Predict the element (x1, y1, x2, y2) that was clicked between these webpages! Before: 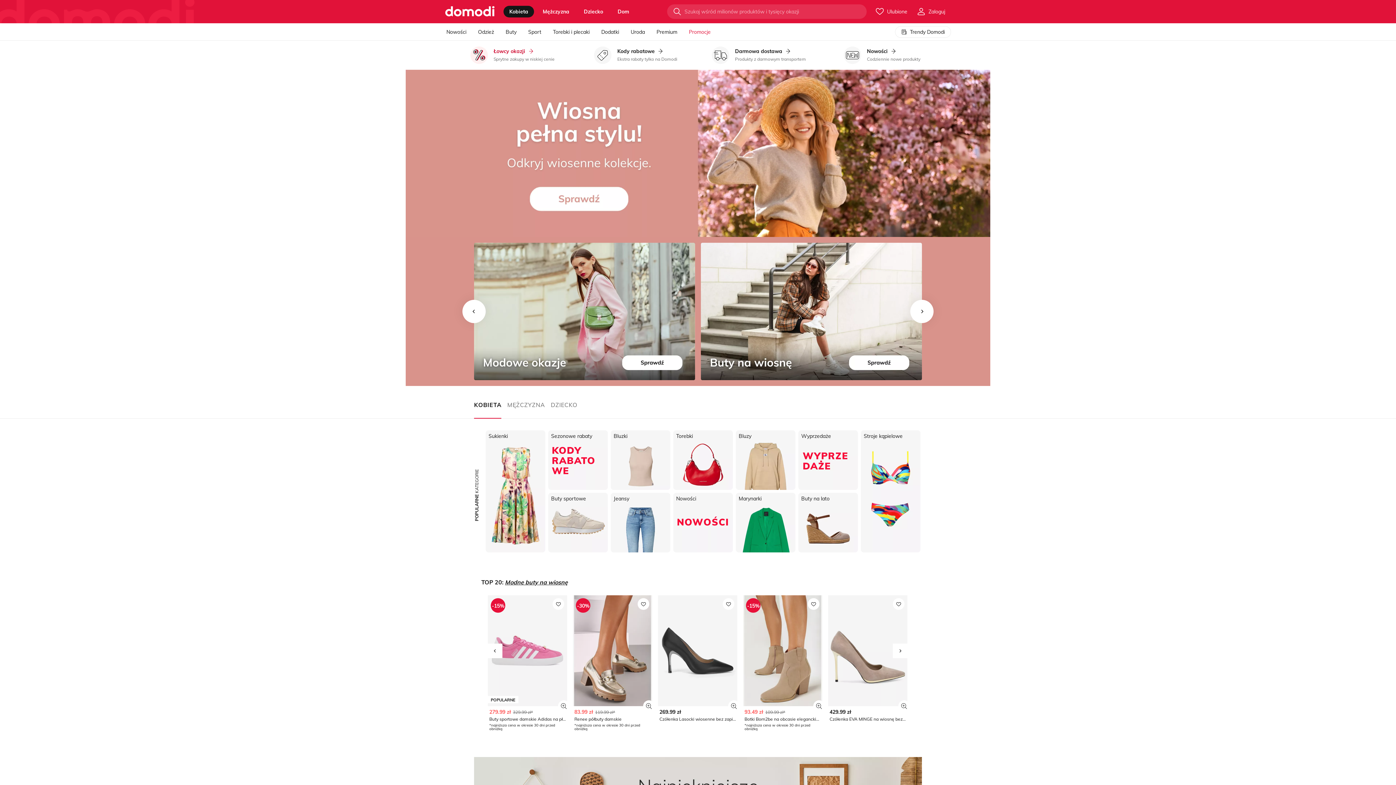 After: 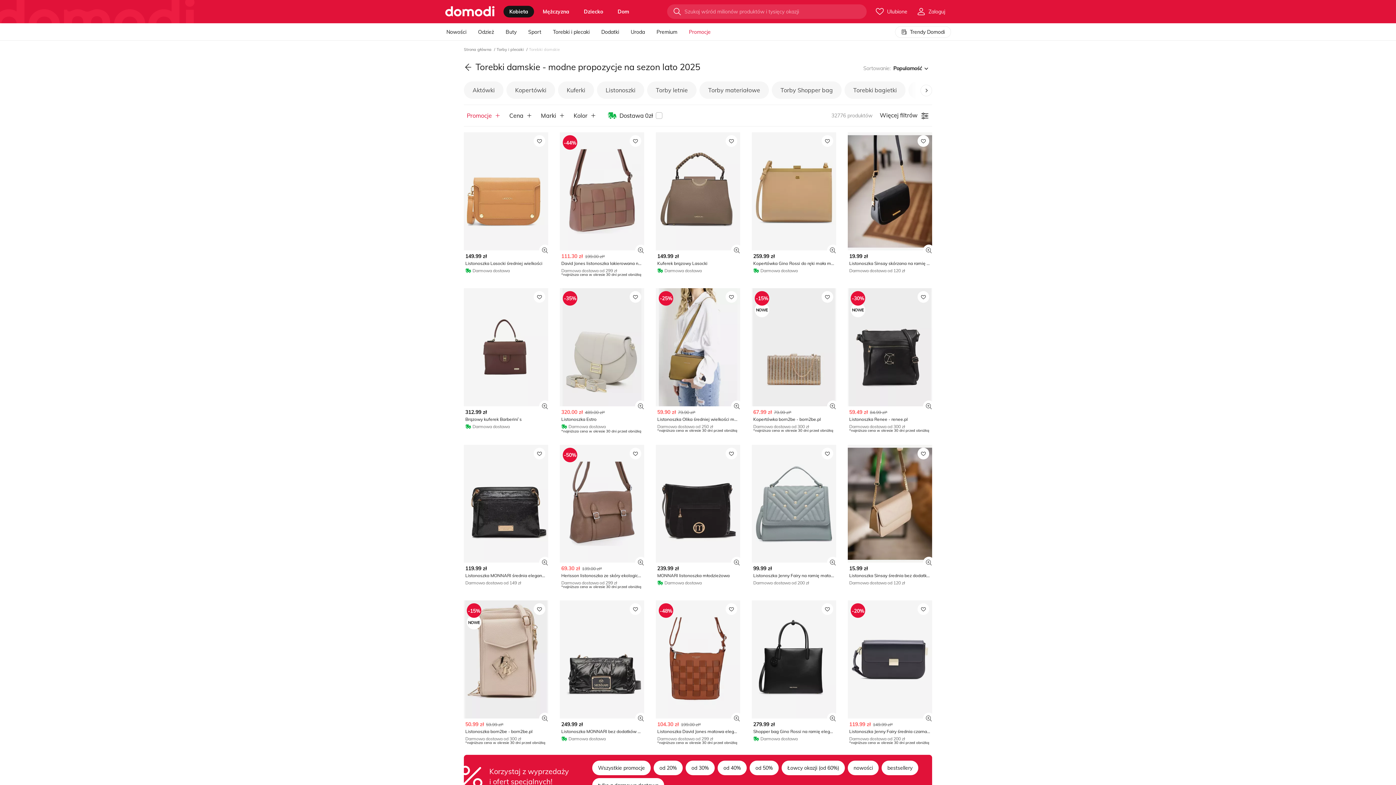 Action: label: Torebki bbox: (673, 430, 733, 490)